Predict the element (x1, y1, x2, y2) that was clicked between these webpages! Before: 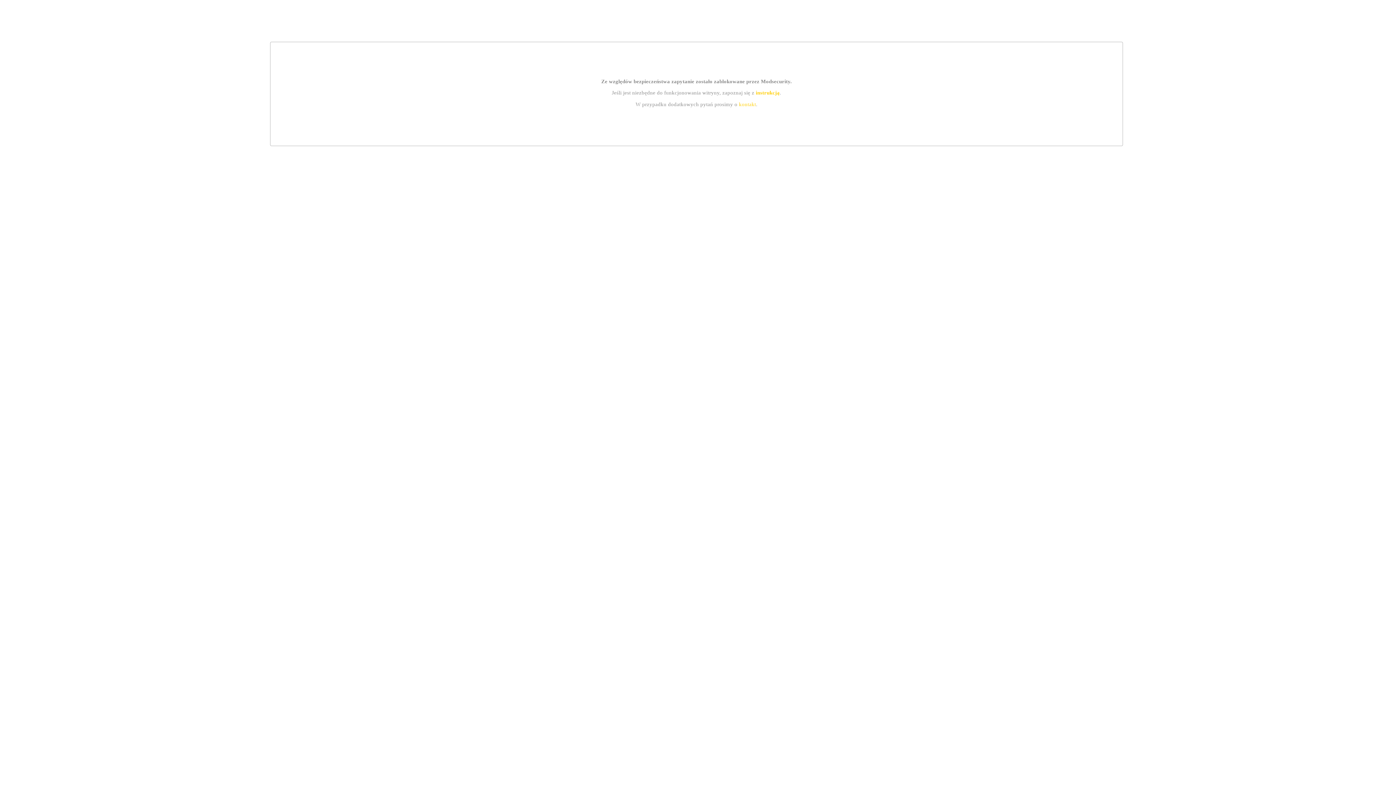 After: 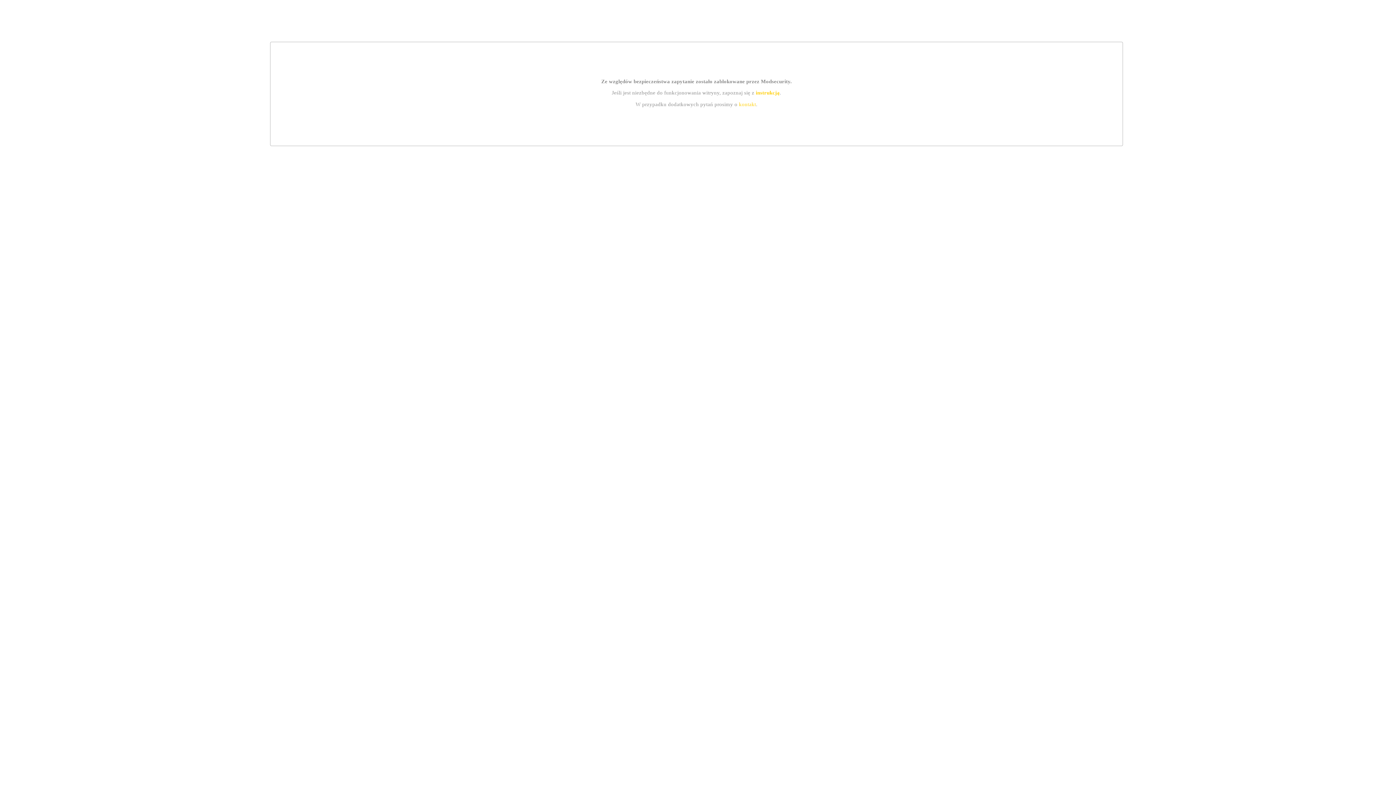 Action: bbox: (755, 89, 779, 95) label: instrukcją